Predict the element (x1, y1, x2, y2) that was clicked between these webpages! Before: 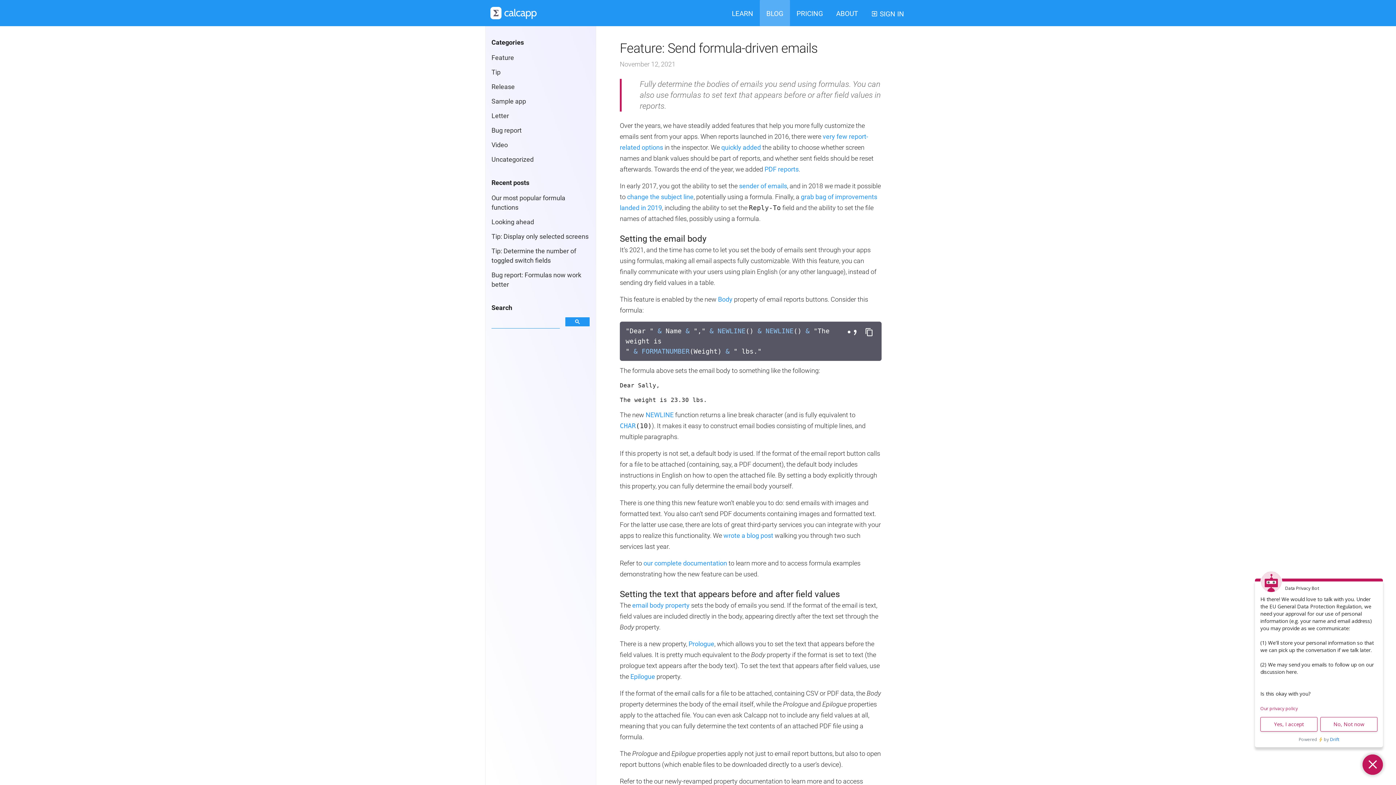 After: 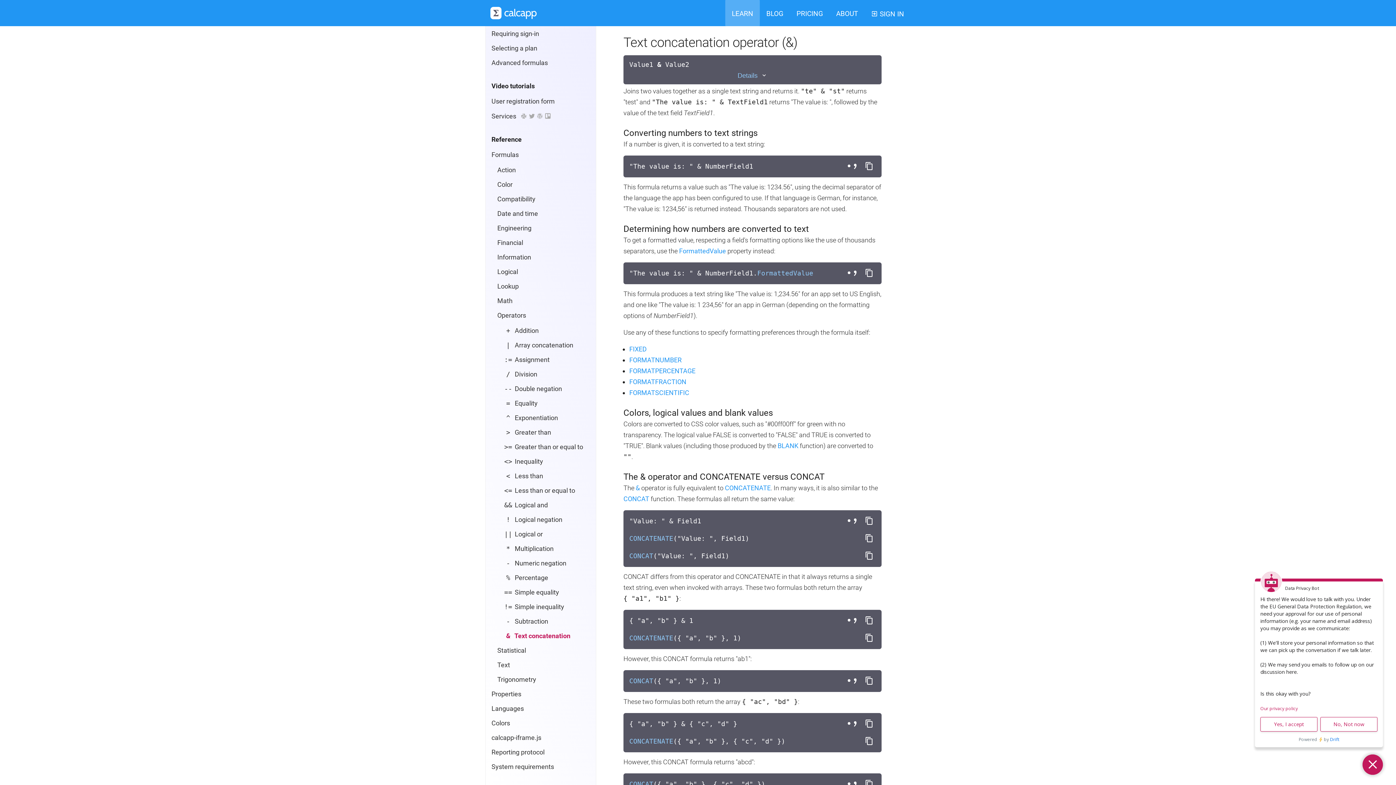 Action: bbox: (657, 327, 661, 334) label: &